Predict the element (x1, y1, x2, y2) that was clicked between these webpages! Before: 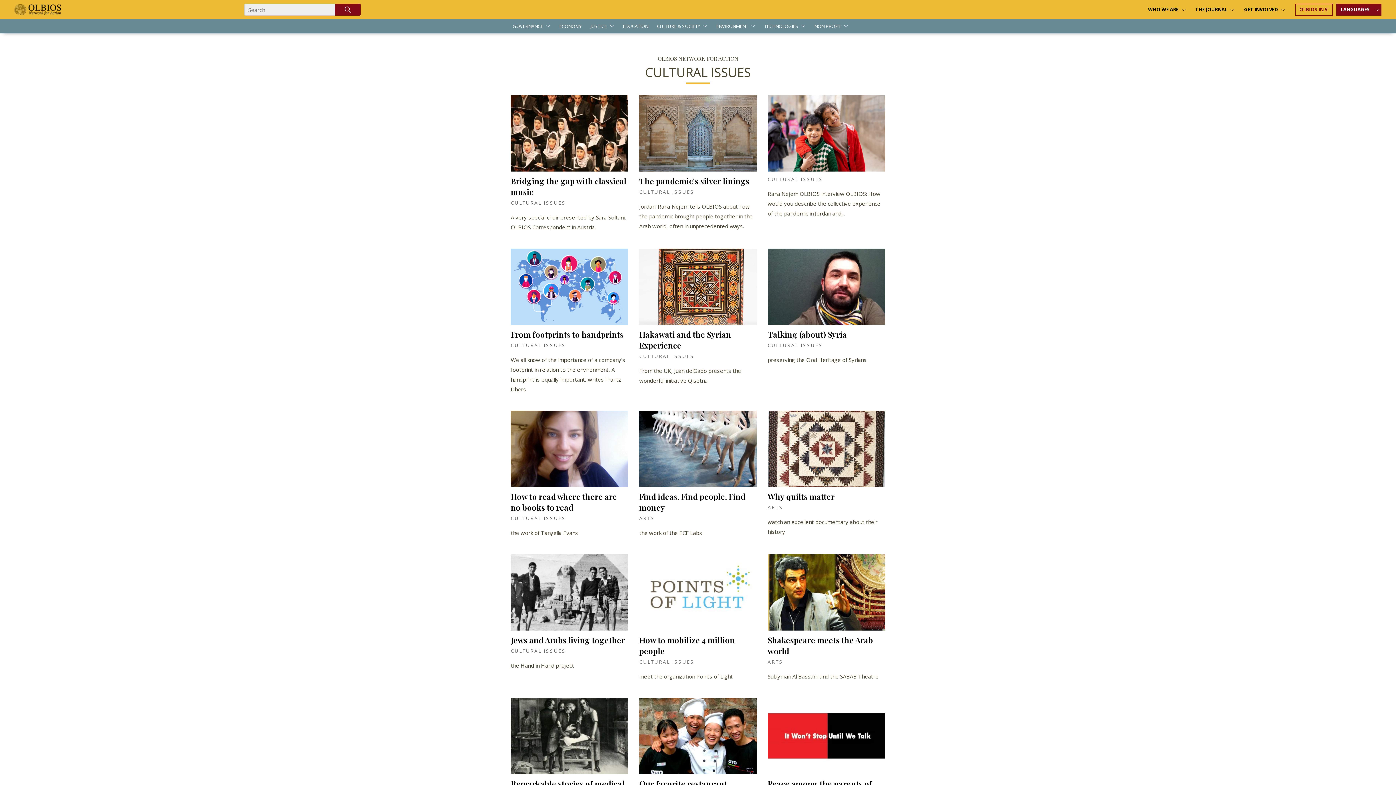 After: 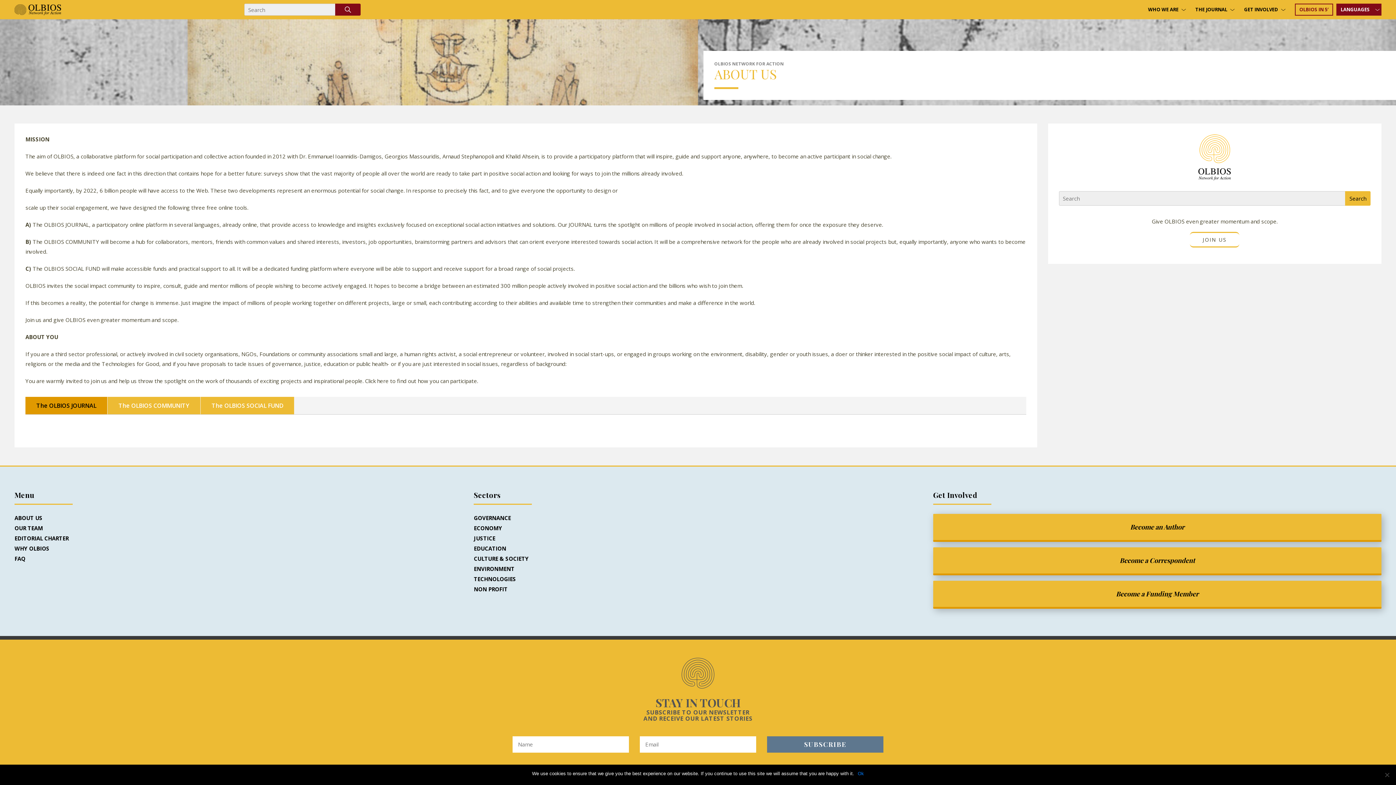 Action: label: WHO WE ARE bbox: (1148, 6, 1178, 13)